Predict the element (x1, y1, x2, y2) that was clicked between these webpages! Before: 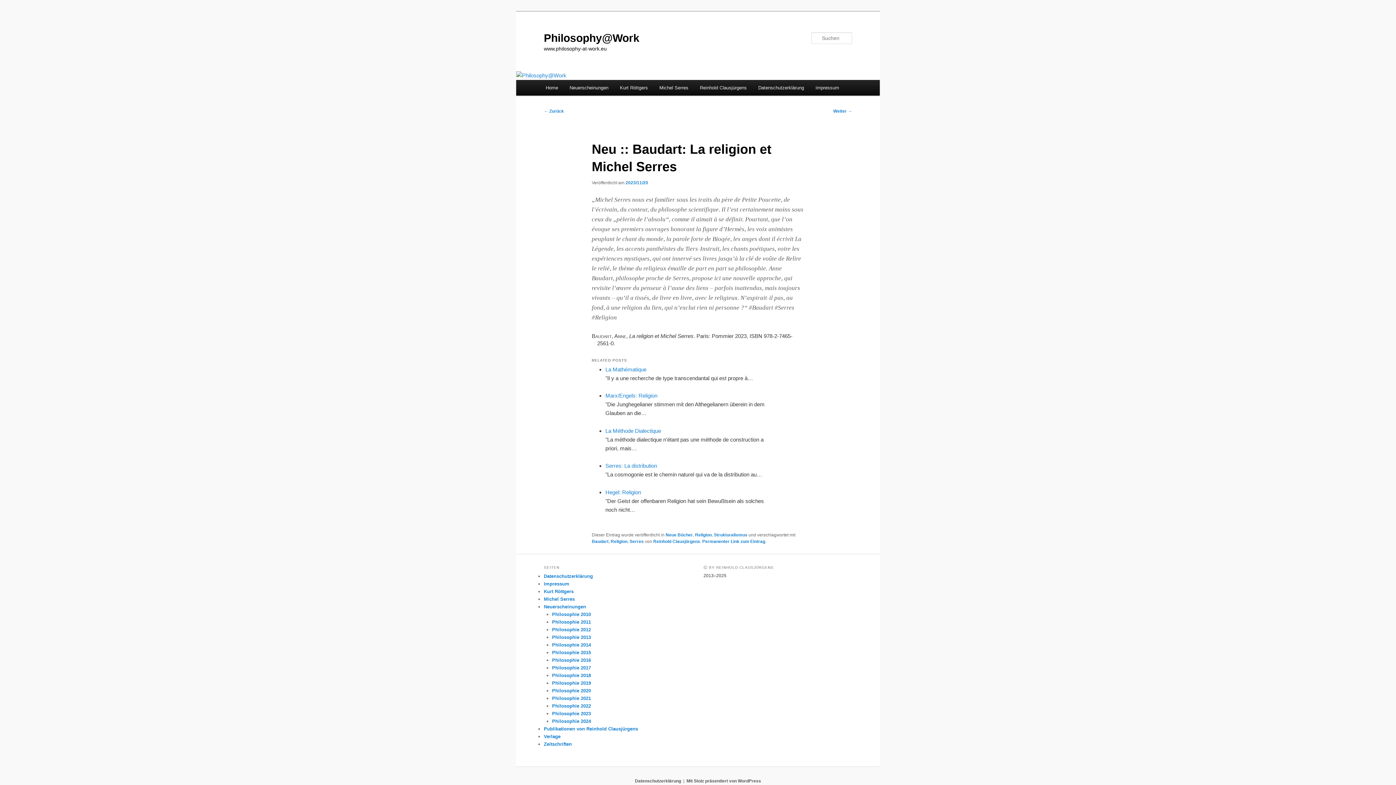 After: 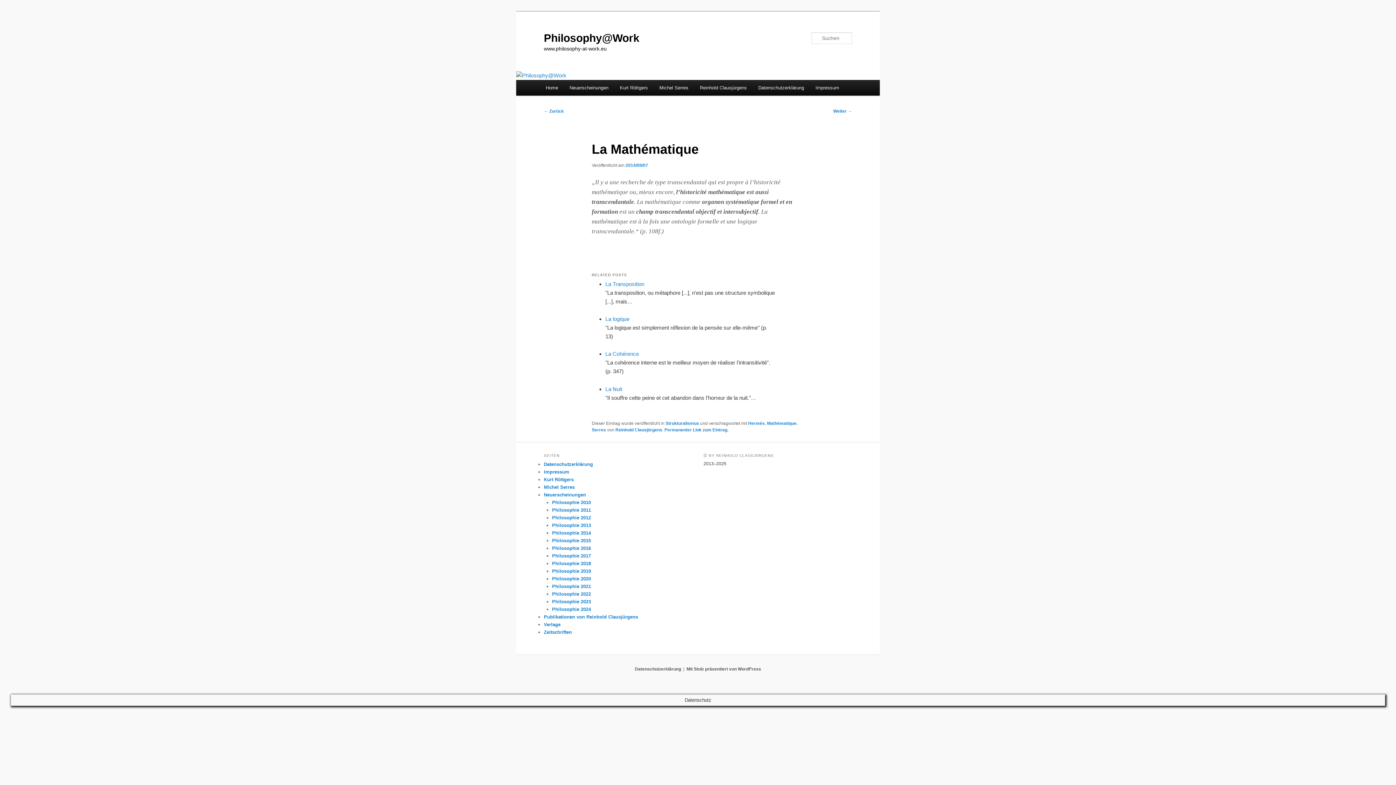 Action: bbox: (605, 366, 646, 372) label: La Mathématique